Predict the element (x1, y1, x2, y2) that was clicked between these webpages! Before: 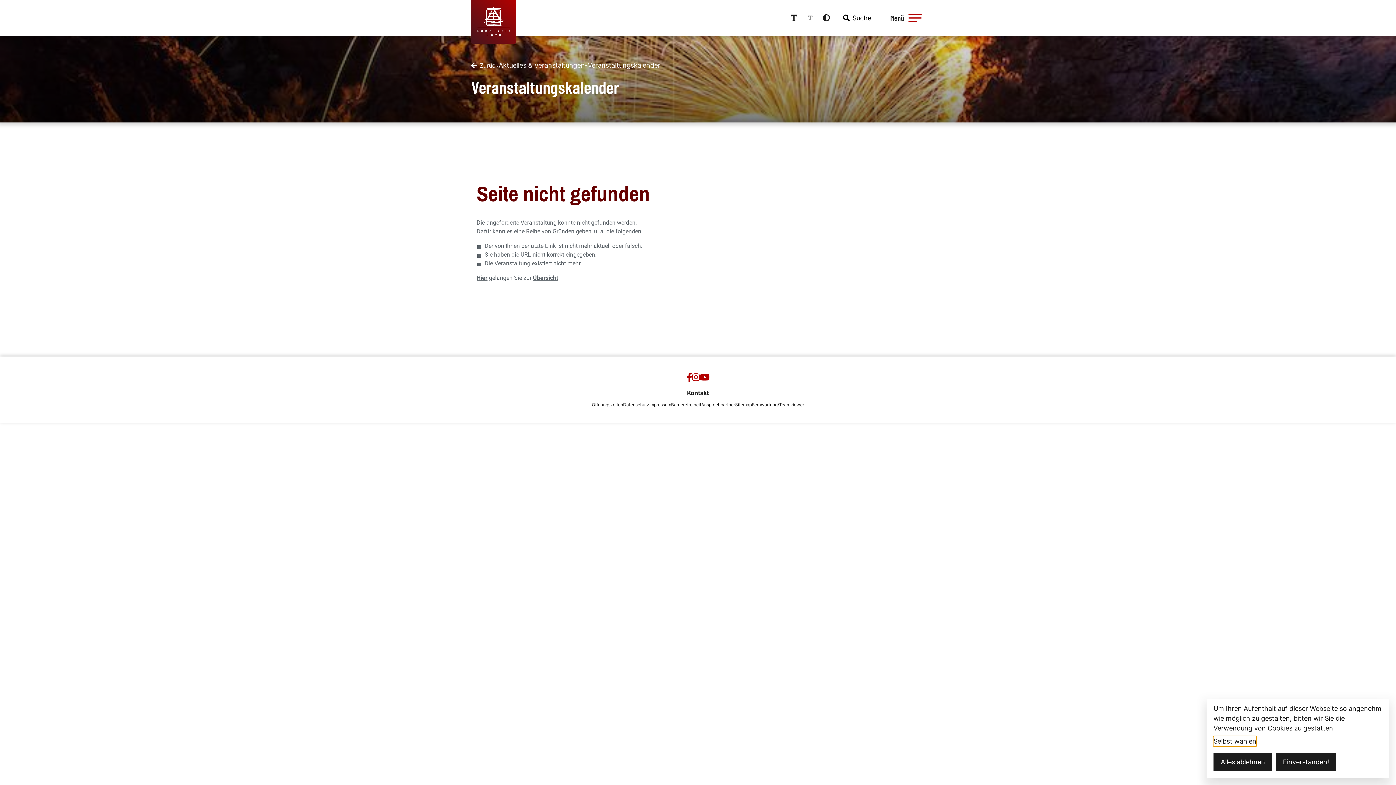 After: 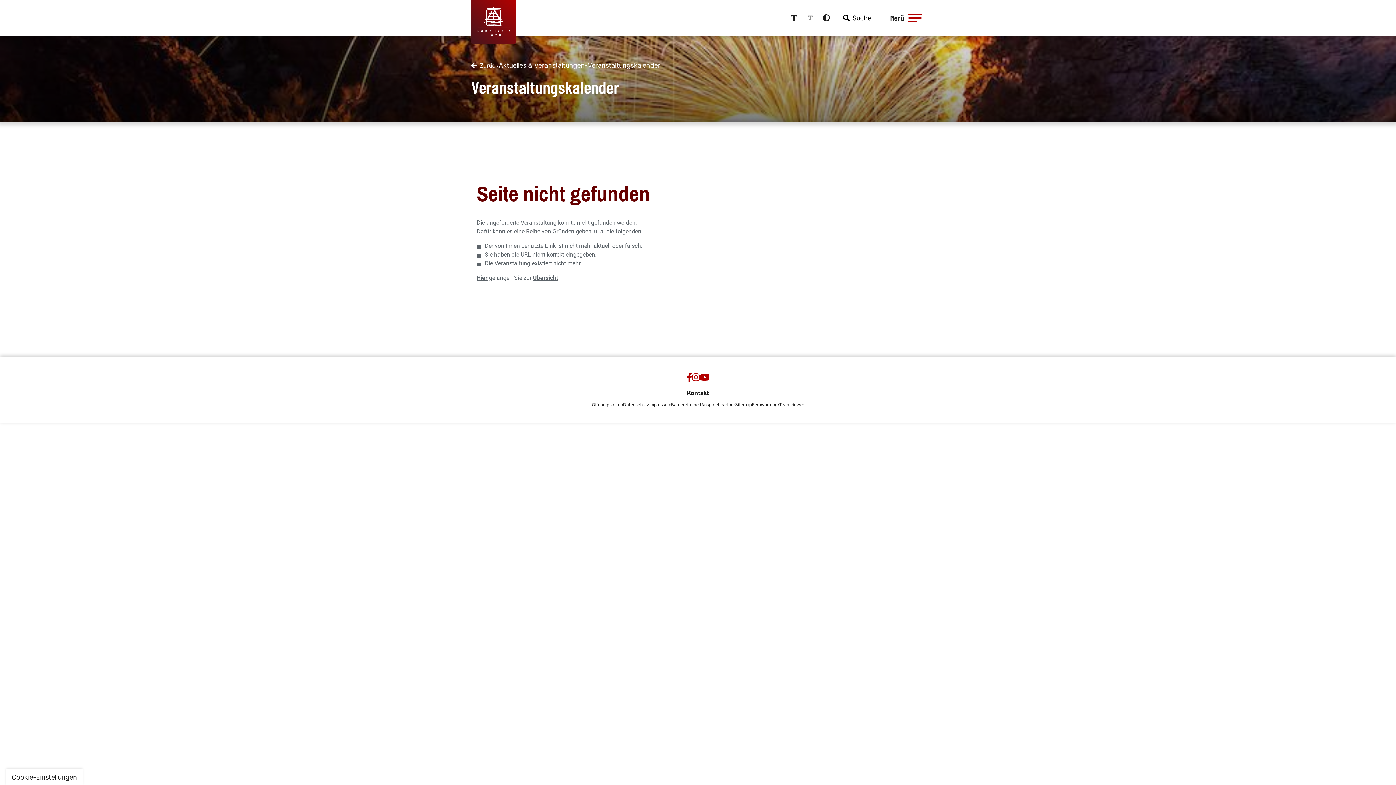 Action: label: Alles ablehnen bbox: (1213, 753, 1272, 771)